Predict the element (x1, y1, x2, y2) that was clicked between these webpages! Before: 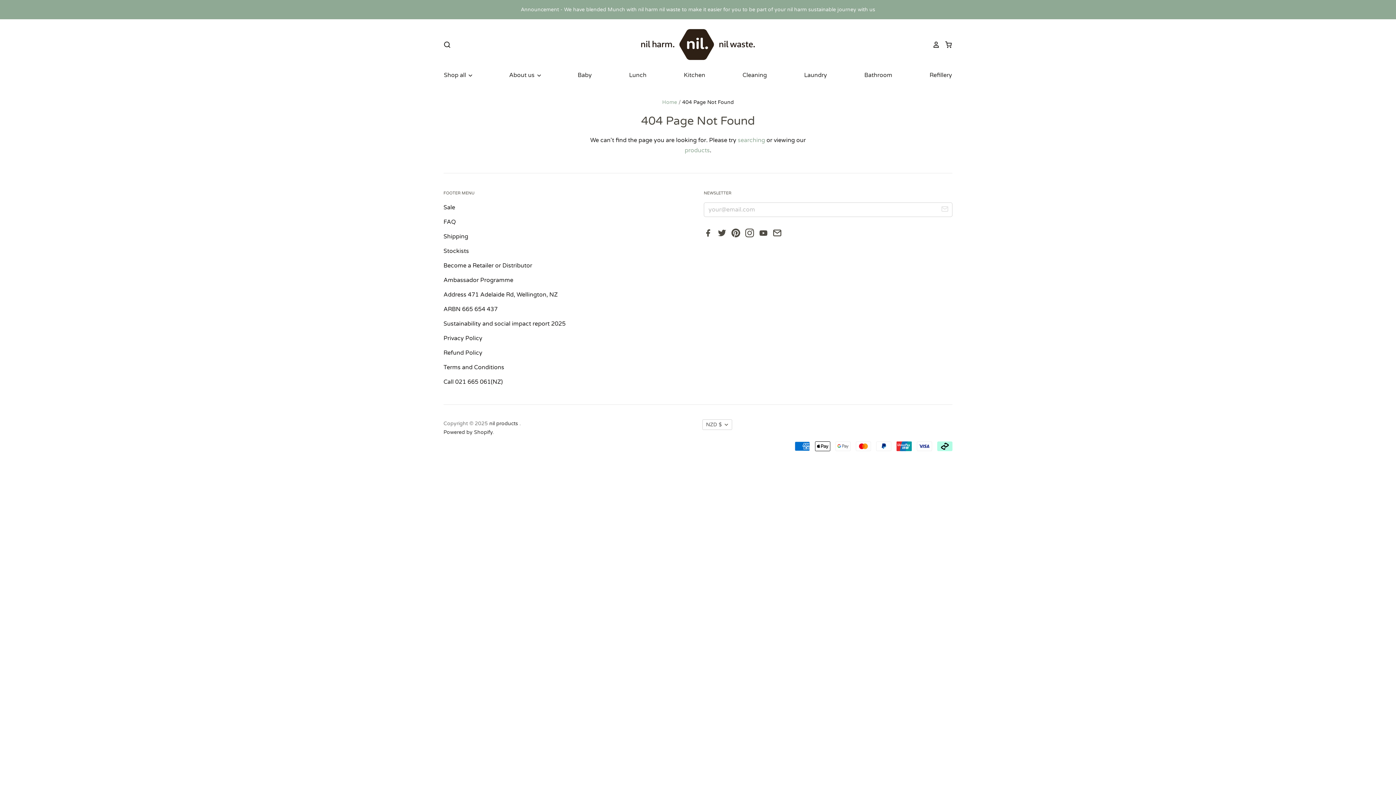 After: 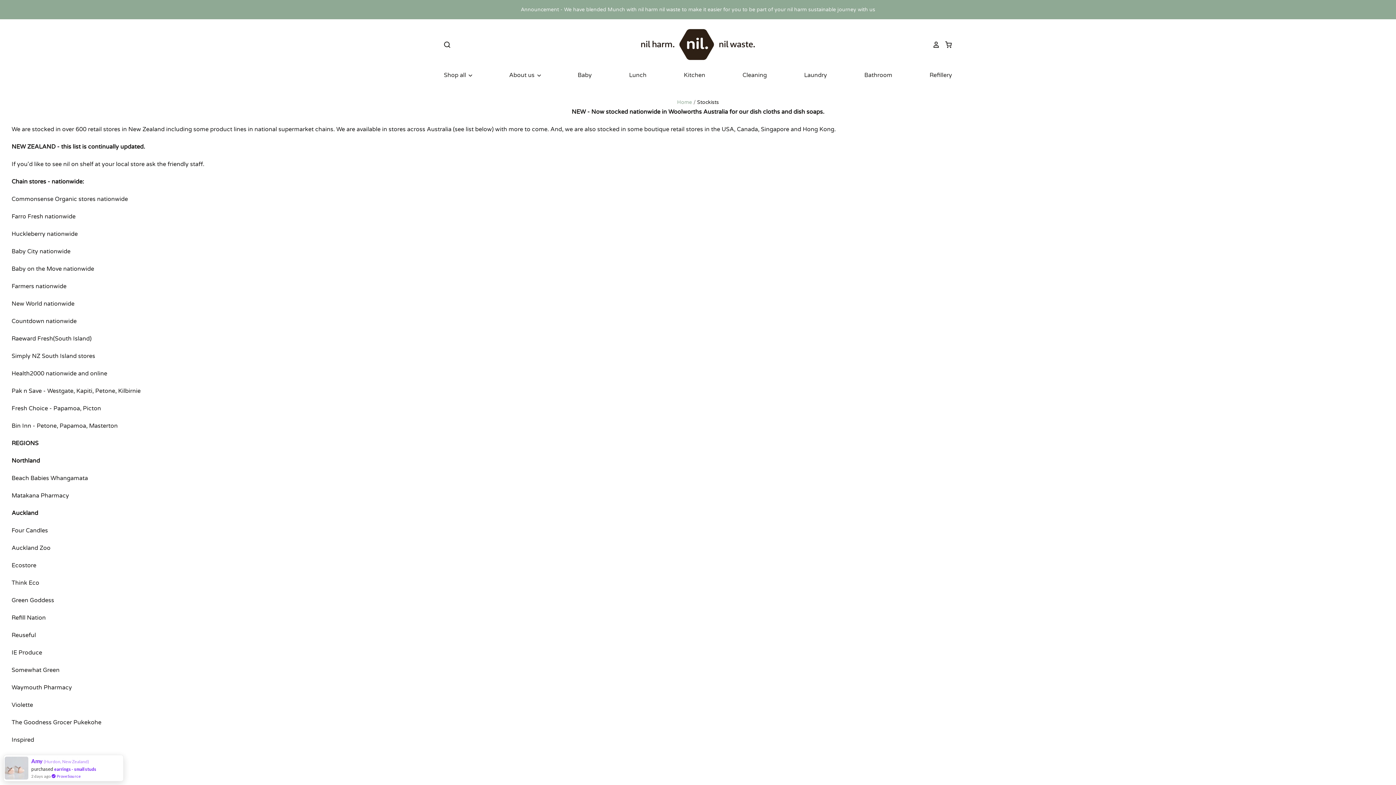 Action: bbox: (443, 247, 469, 254) label: Stockists